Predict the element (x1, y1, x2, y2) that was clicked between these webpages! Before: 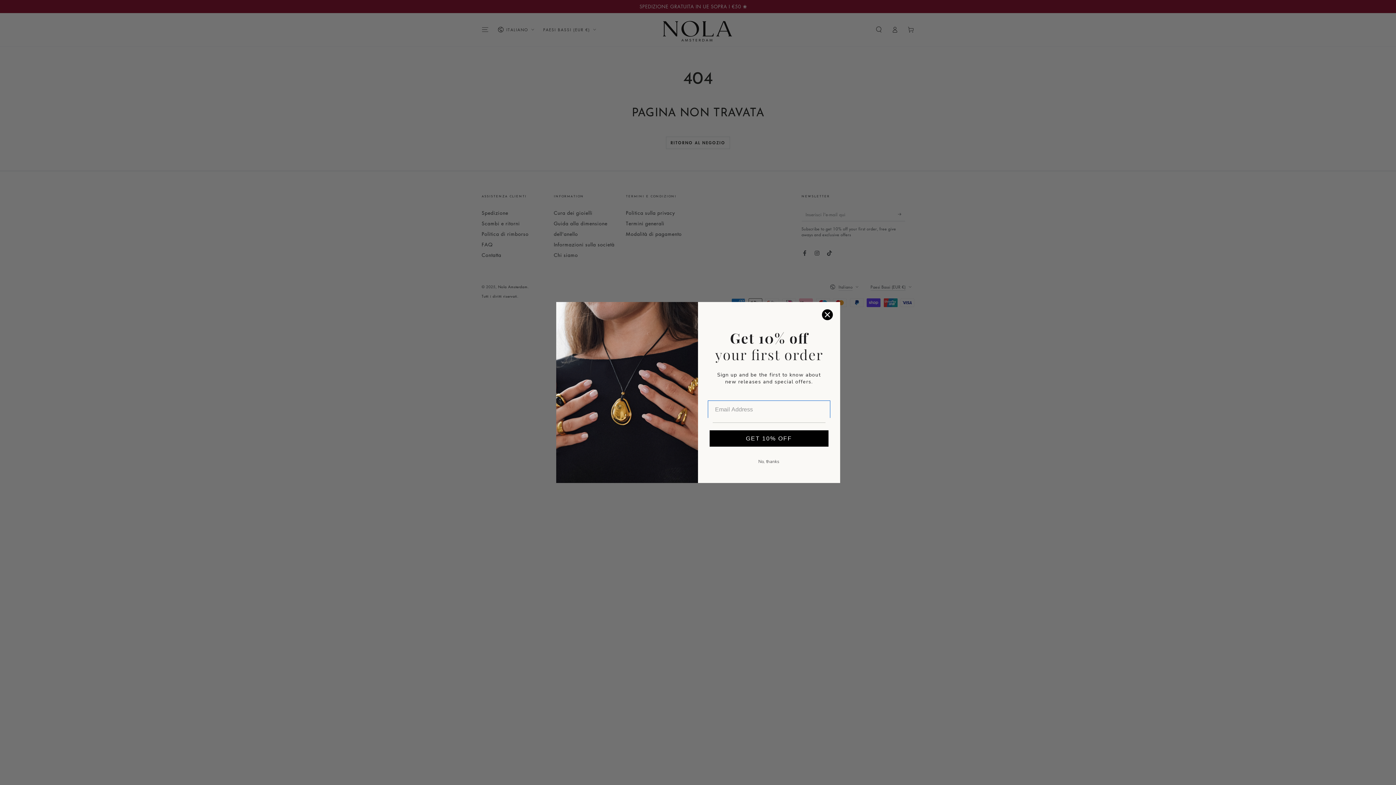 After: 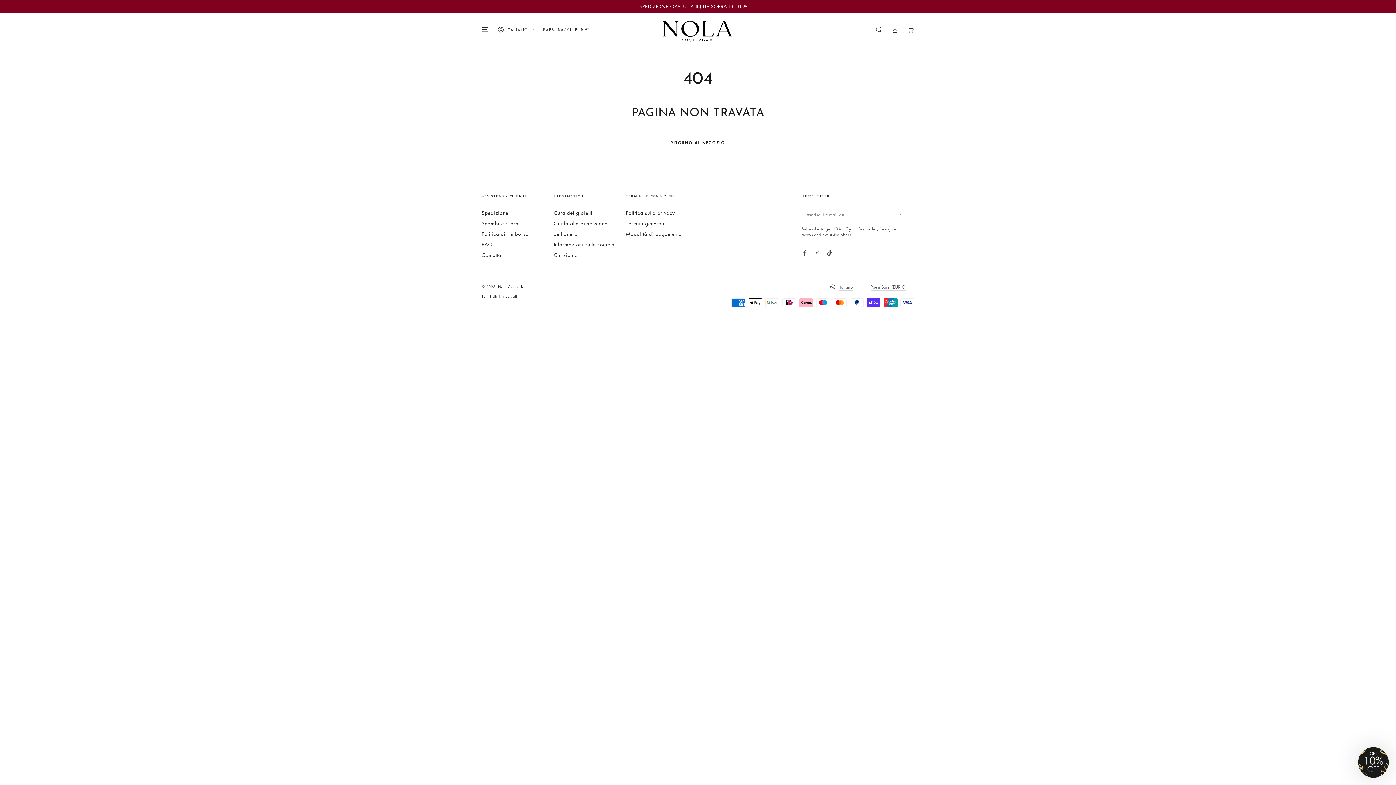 Action: label: No, thanks bbox: (700, 452, 838, 471)